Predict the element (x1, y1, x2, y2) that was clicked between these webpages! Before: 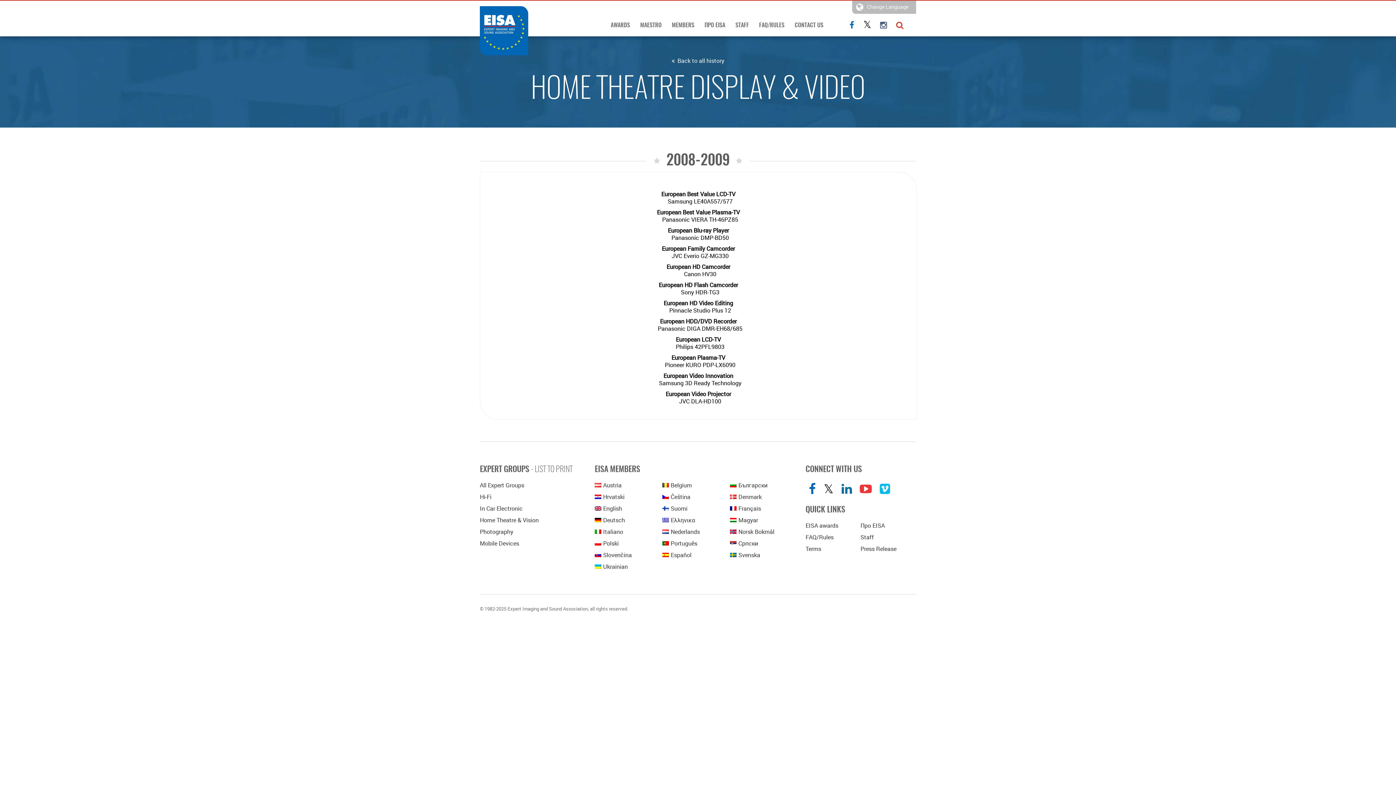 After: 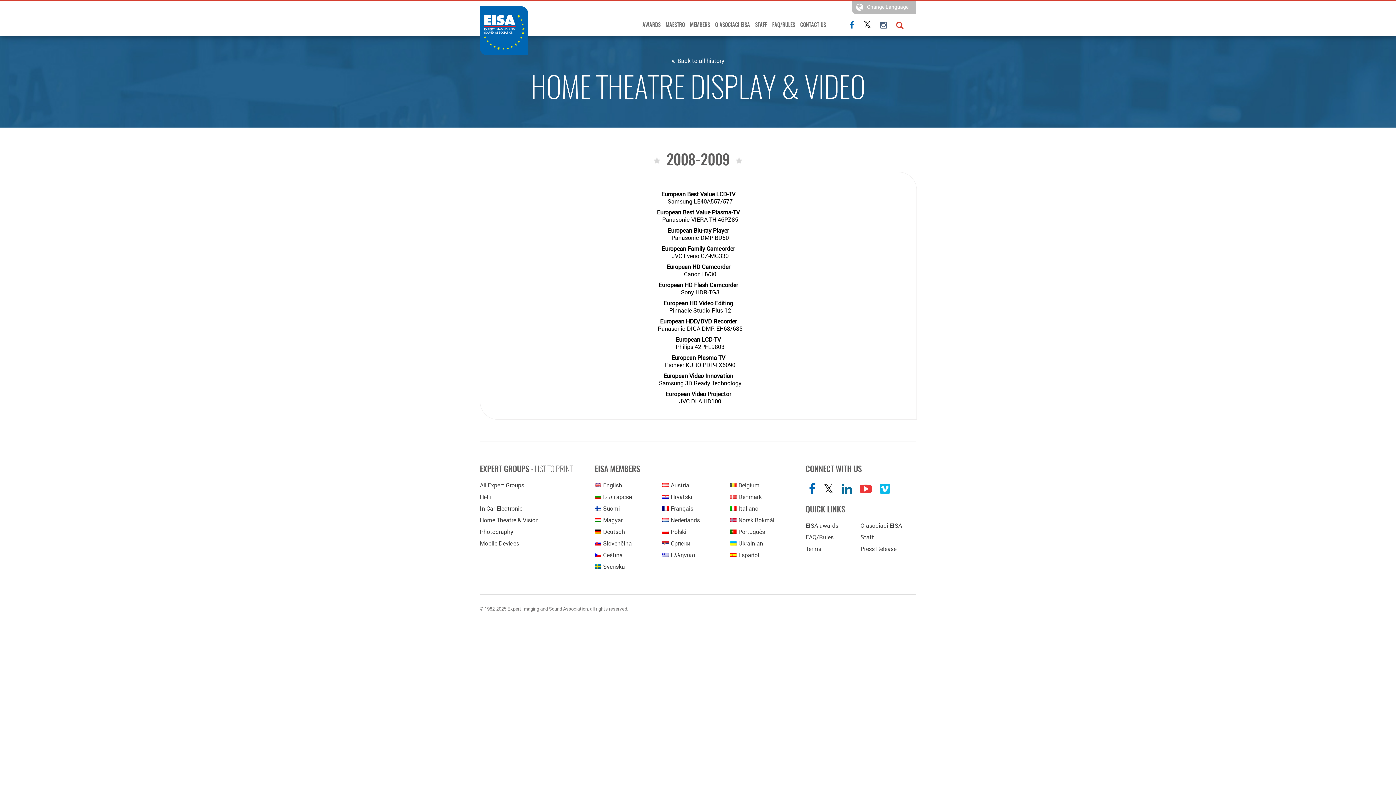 Action: bbox: (662, 493, 690, 501) label: Čeština